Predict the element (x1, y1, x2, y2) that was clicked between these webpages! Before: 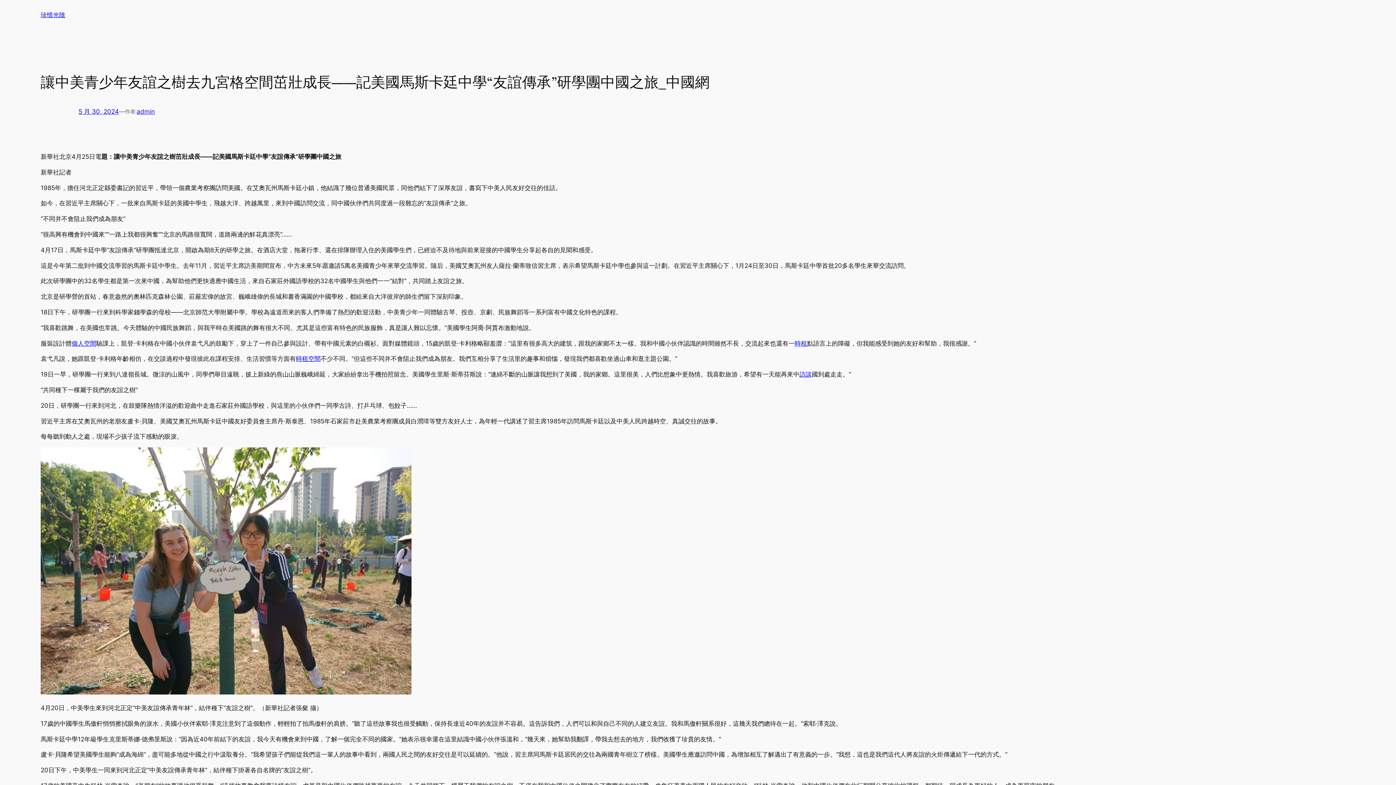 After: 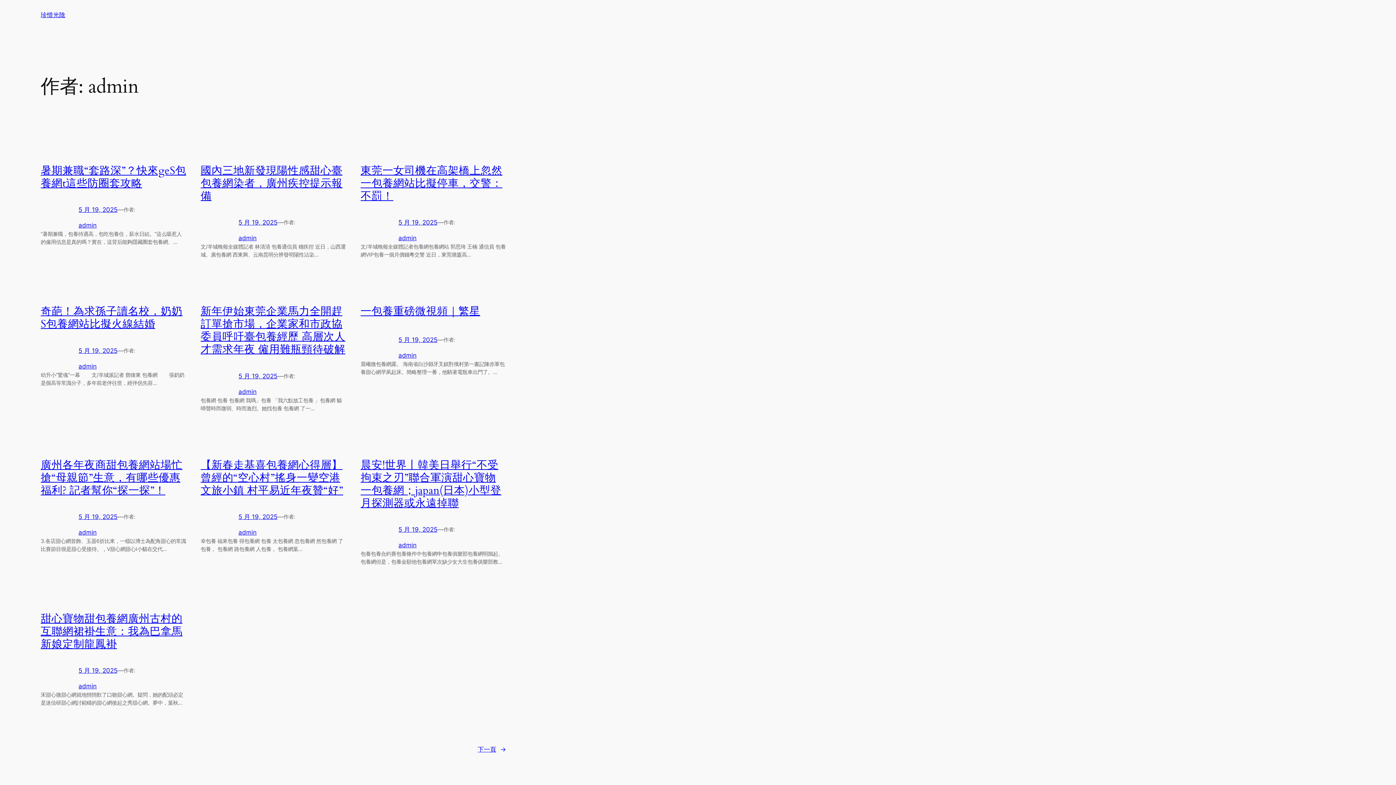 Action: bbox: (136, 108, 154, 115) label: admin